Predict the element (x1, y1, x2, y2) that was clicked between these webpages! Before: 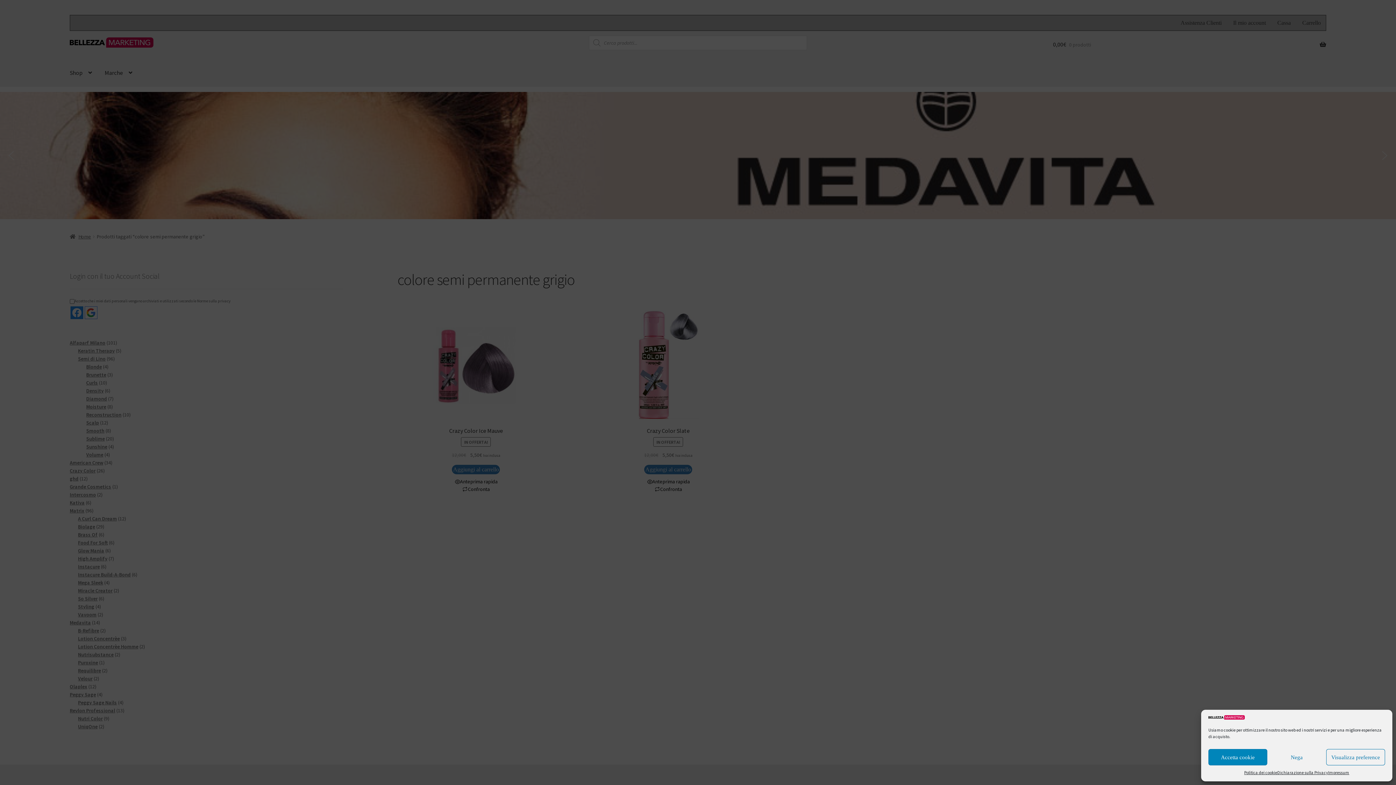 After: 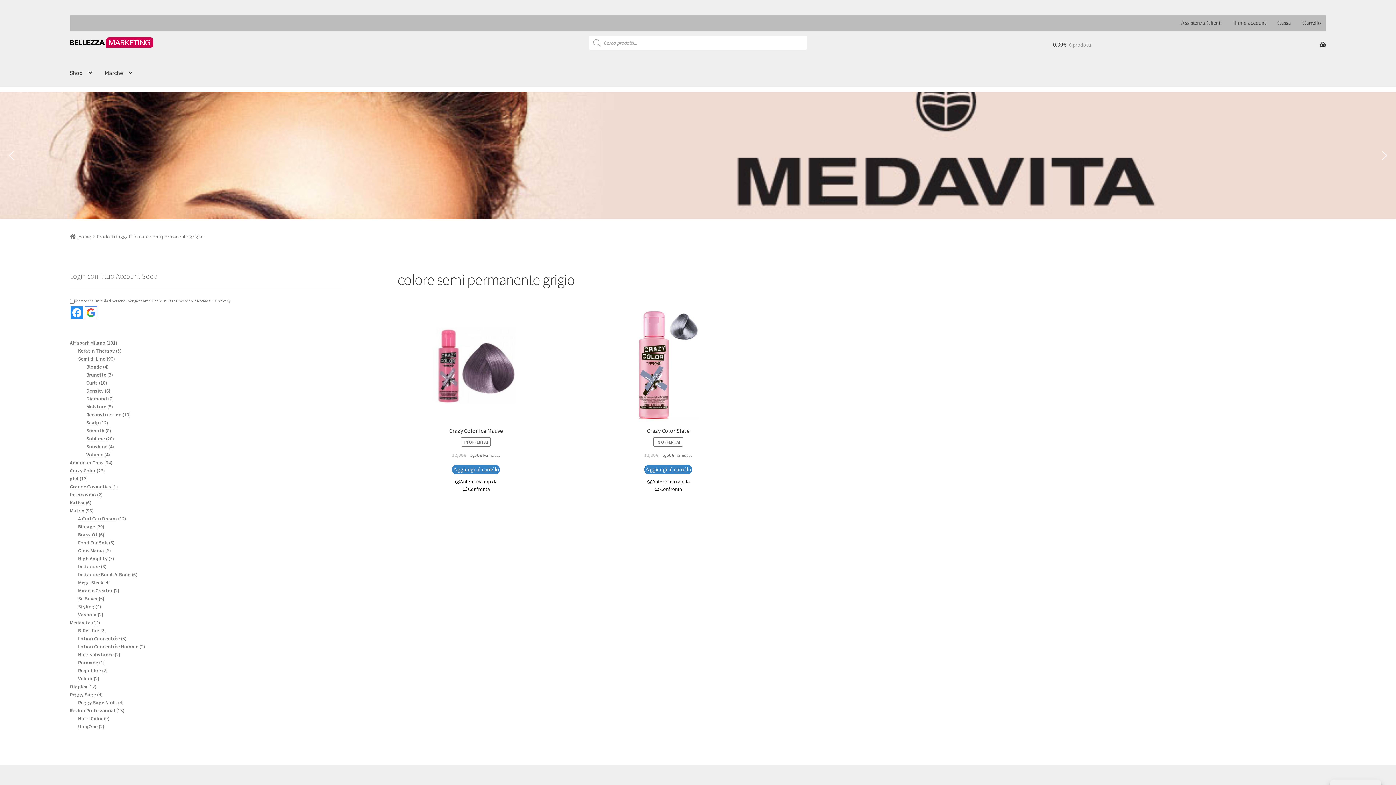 Action: bbox: (1267, 749, 1326, 765) label: Nega